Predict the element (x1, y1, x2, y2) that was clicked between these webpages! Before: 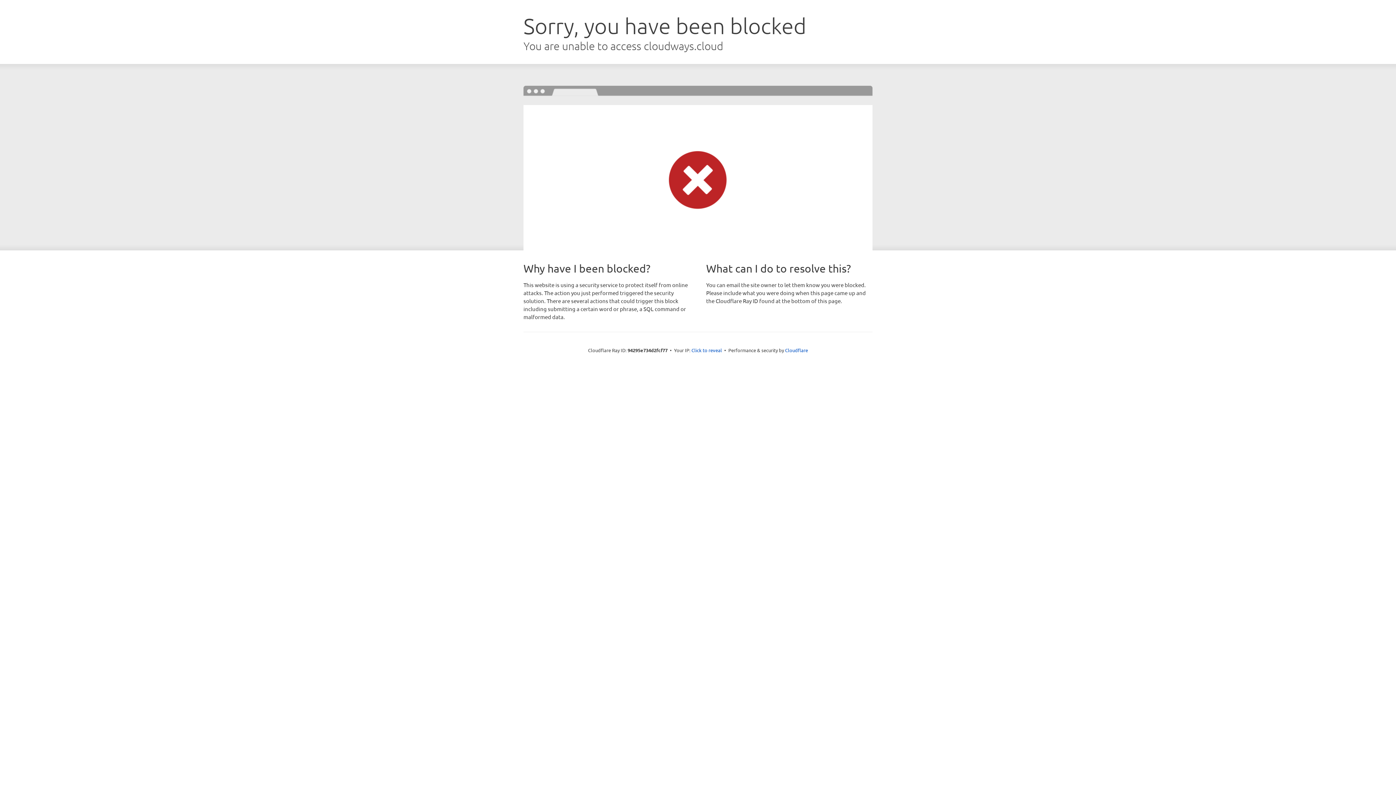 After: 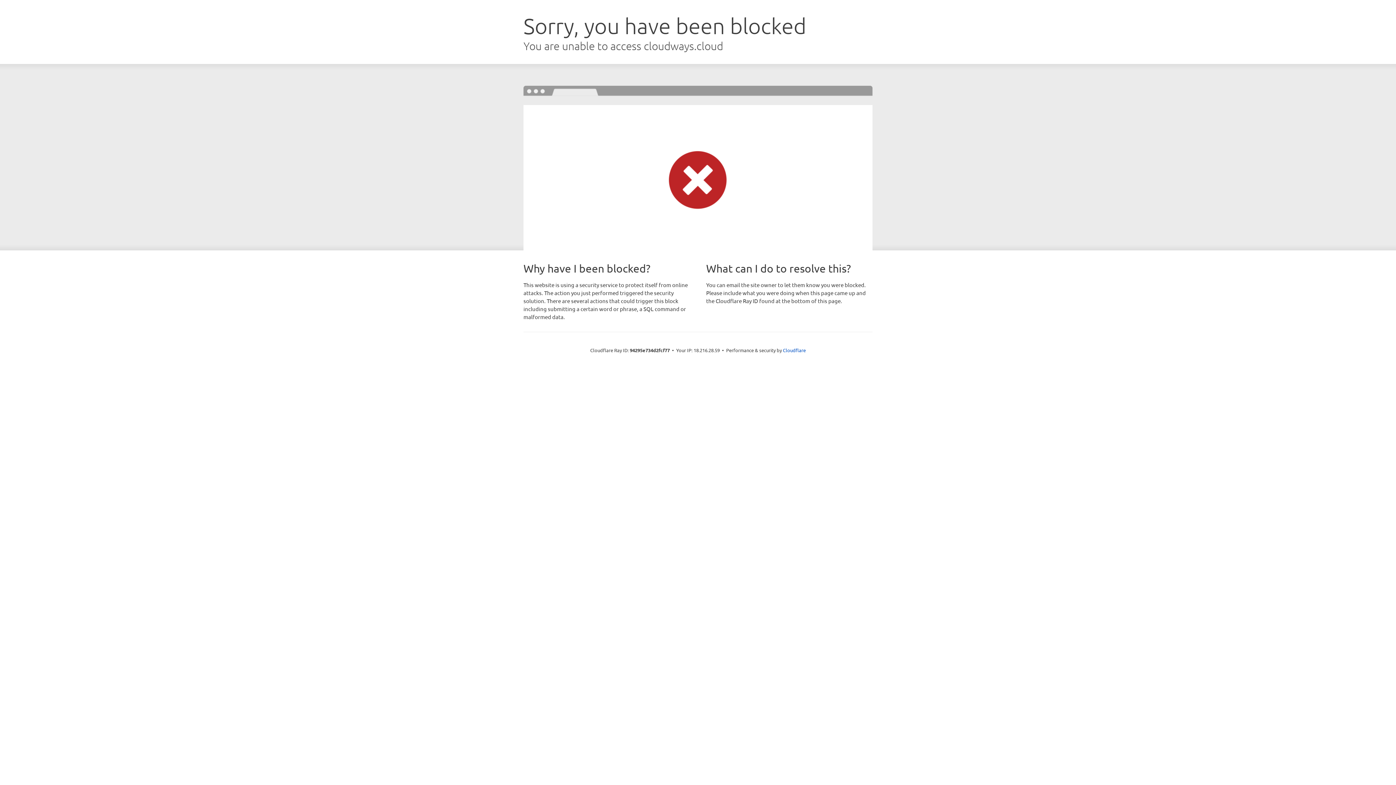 Action: label: Click to reveal bbox: (691, 346, 722, 353)